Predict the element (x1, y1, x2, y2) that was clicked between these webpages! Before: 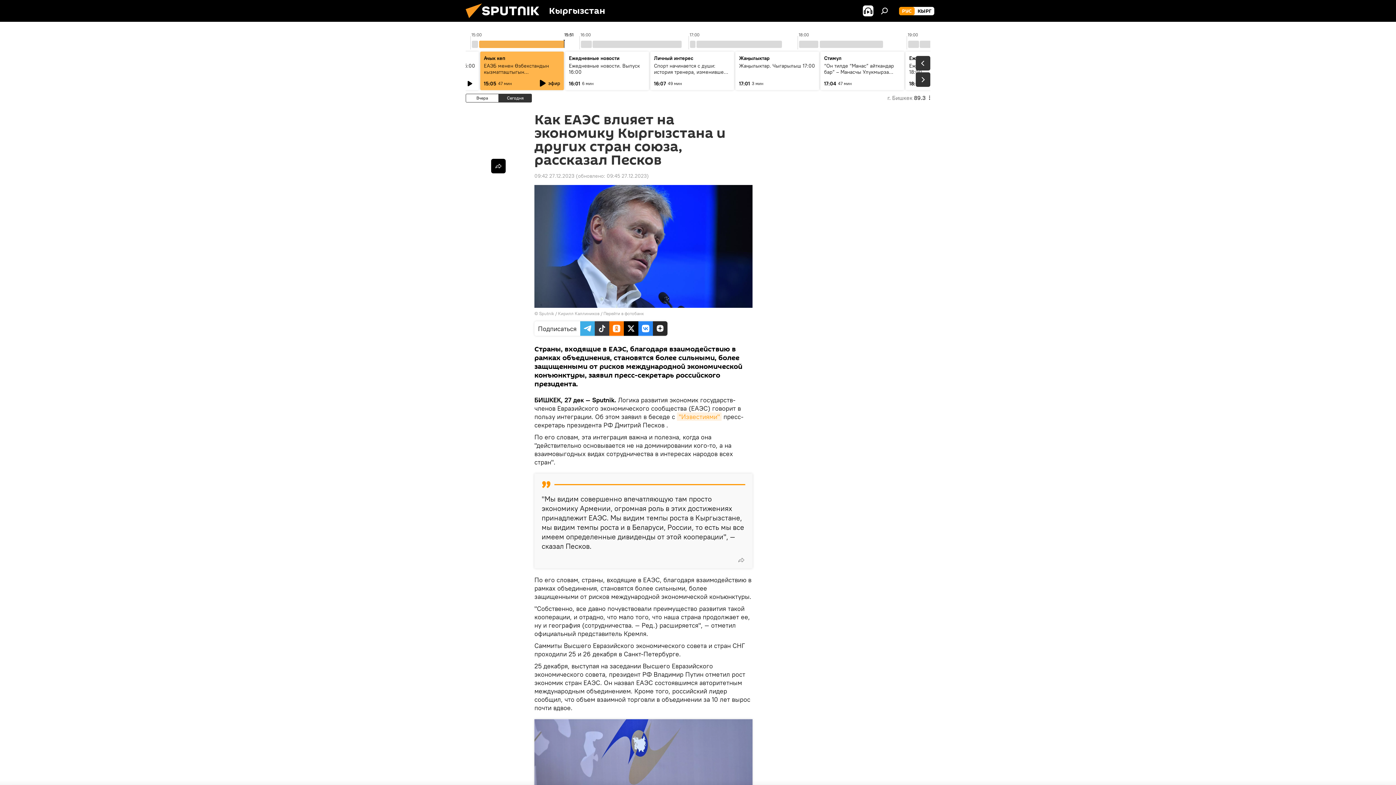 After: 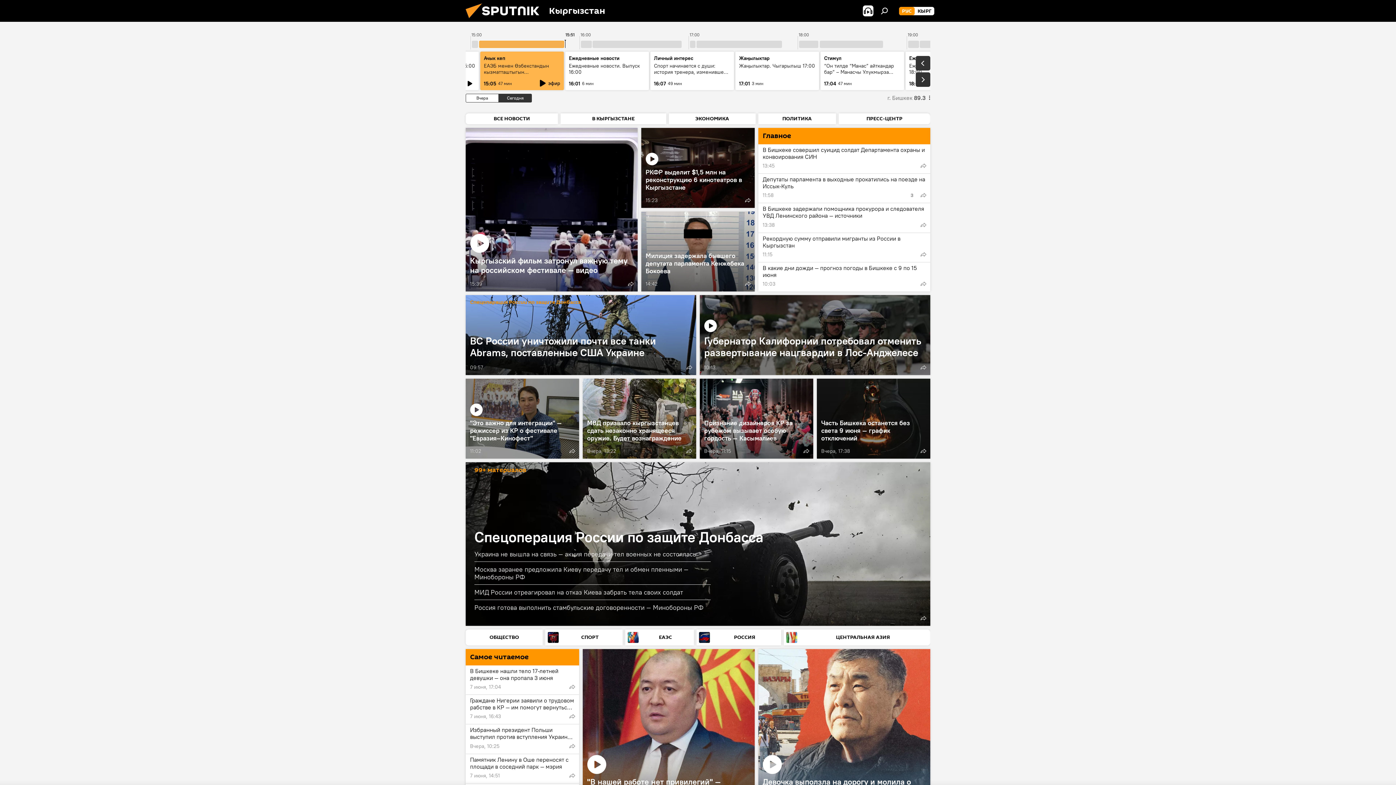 Action: bbox: (461, 16, 549, 23)